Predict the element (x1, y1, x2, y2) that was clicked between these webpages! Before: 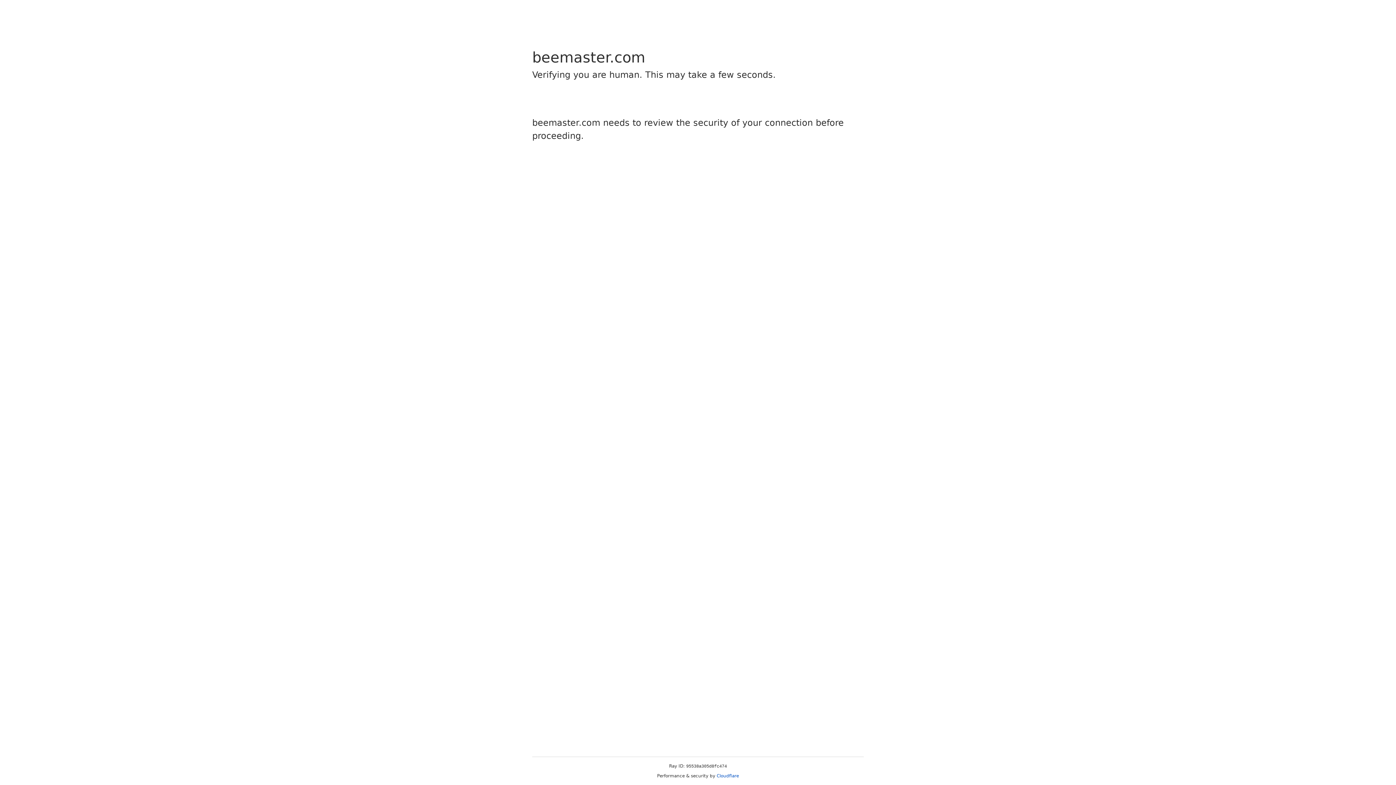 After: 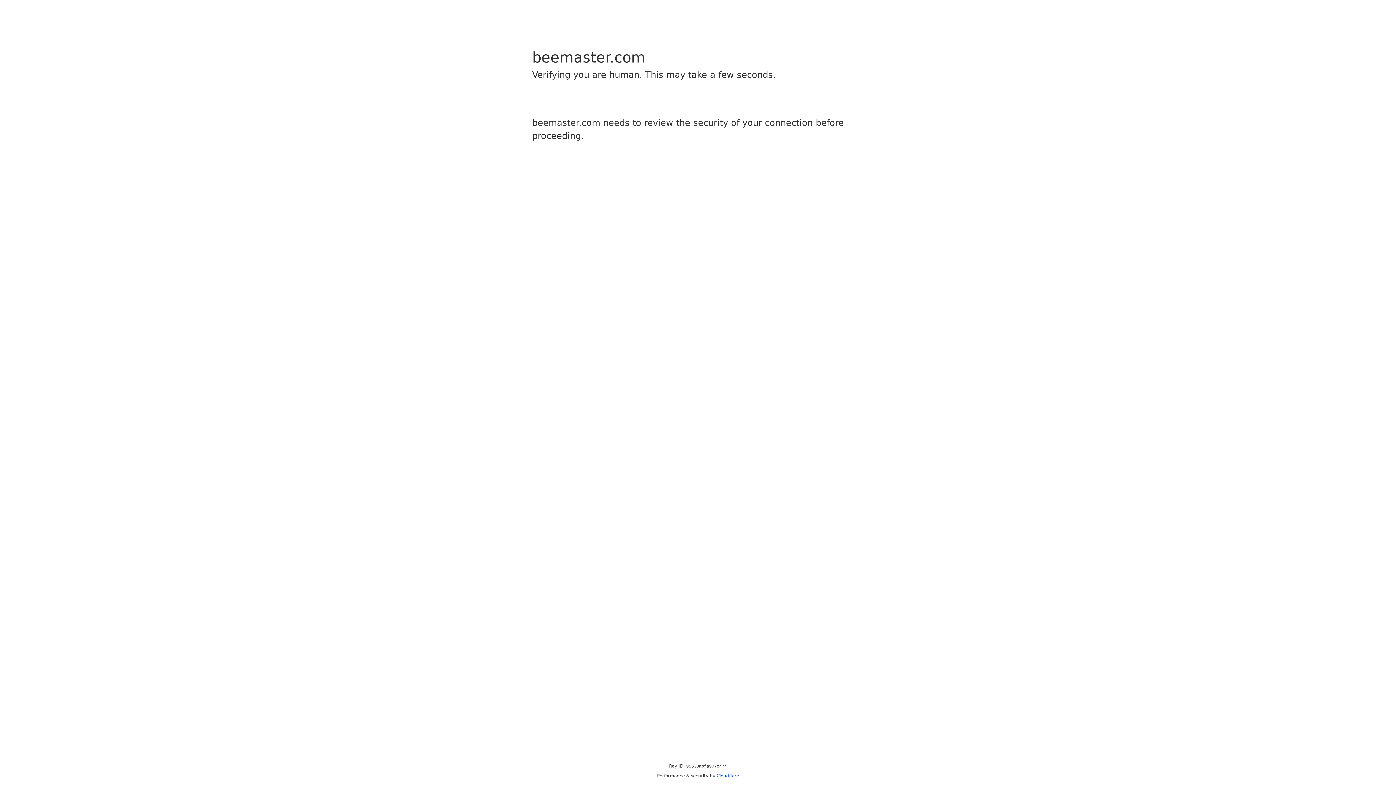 Action: bbox: (716, 773, 739, 778) label: Cloudflare